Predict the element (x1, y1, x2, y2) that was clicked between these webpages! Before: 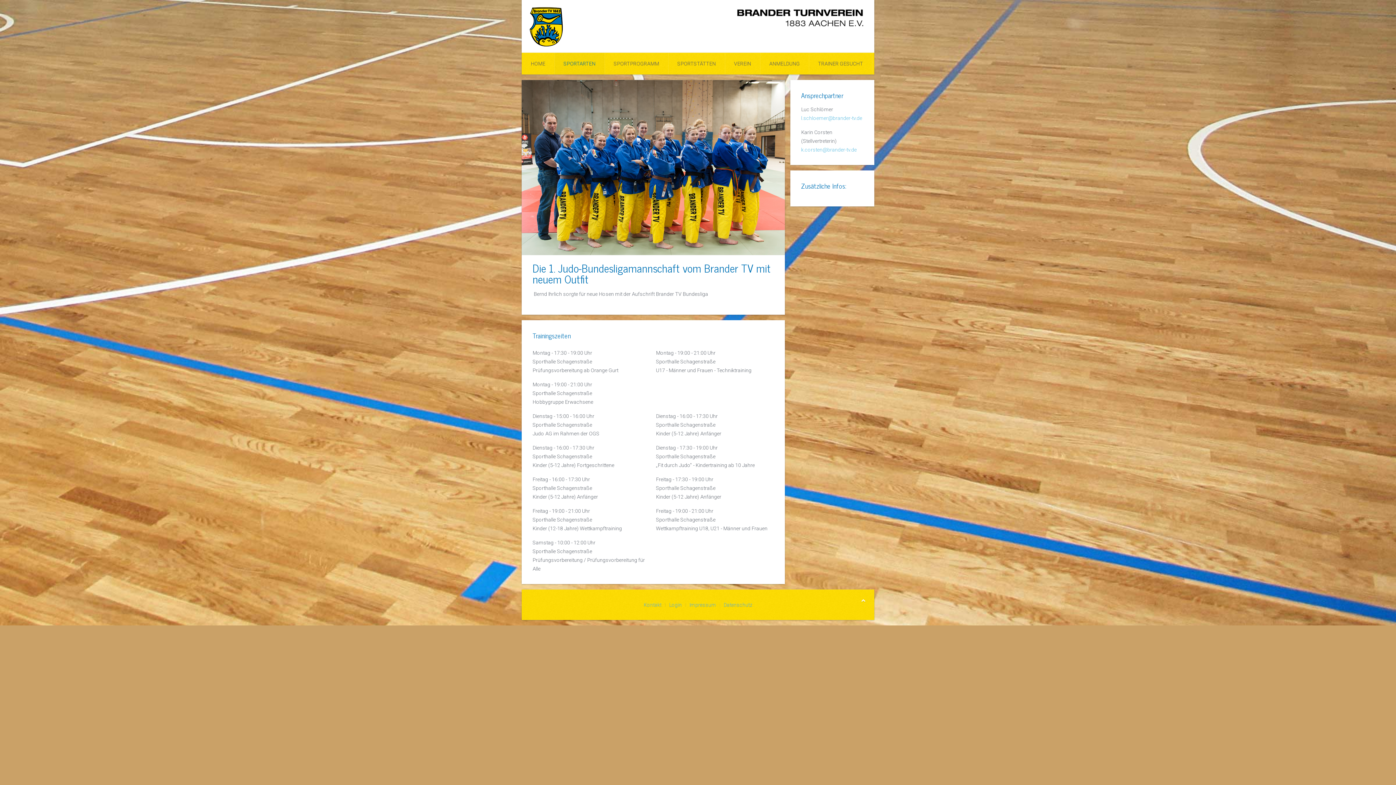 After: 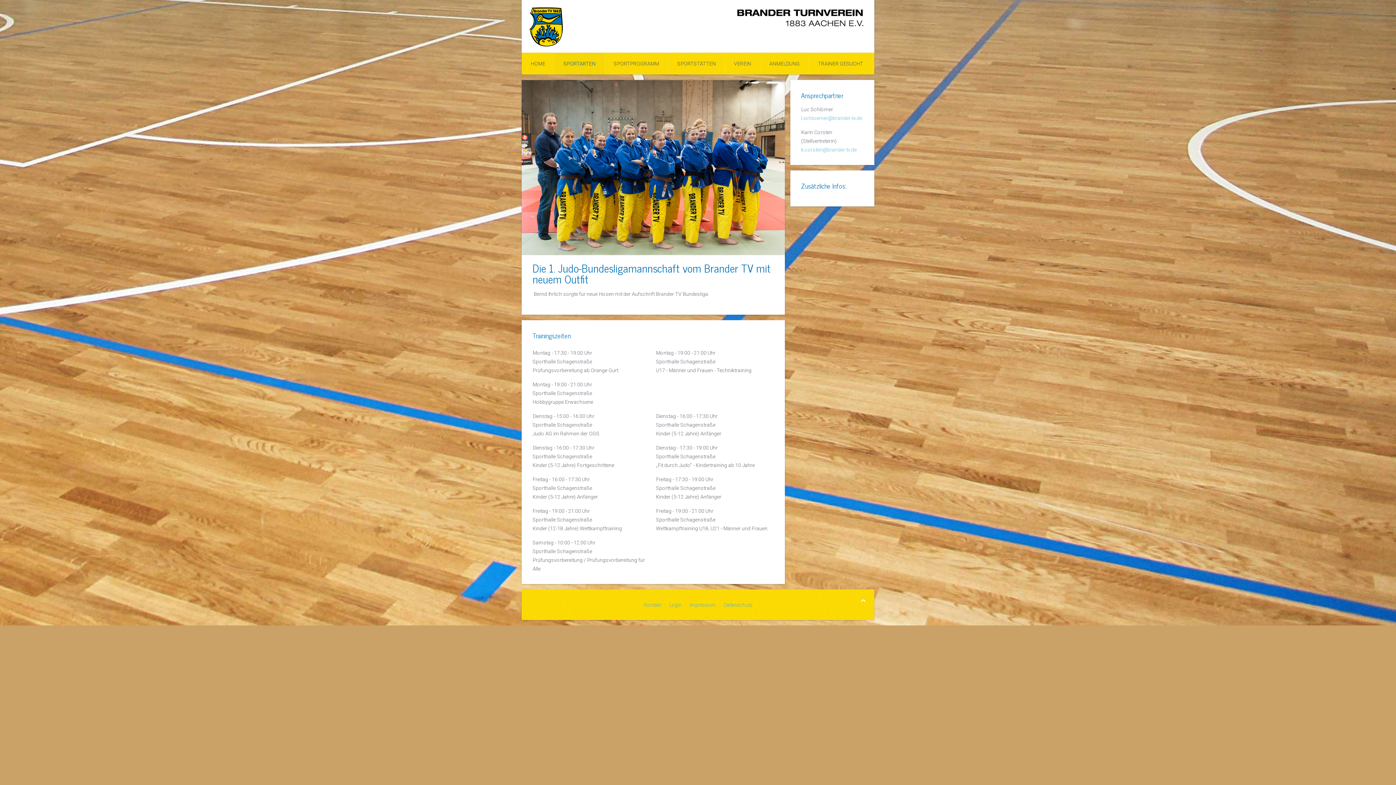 Action: bbox: (860, 597, 867, 604)